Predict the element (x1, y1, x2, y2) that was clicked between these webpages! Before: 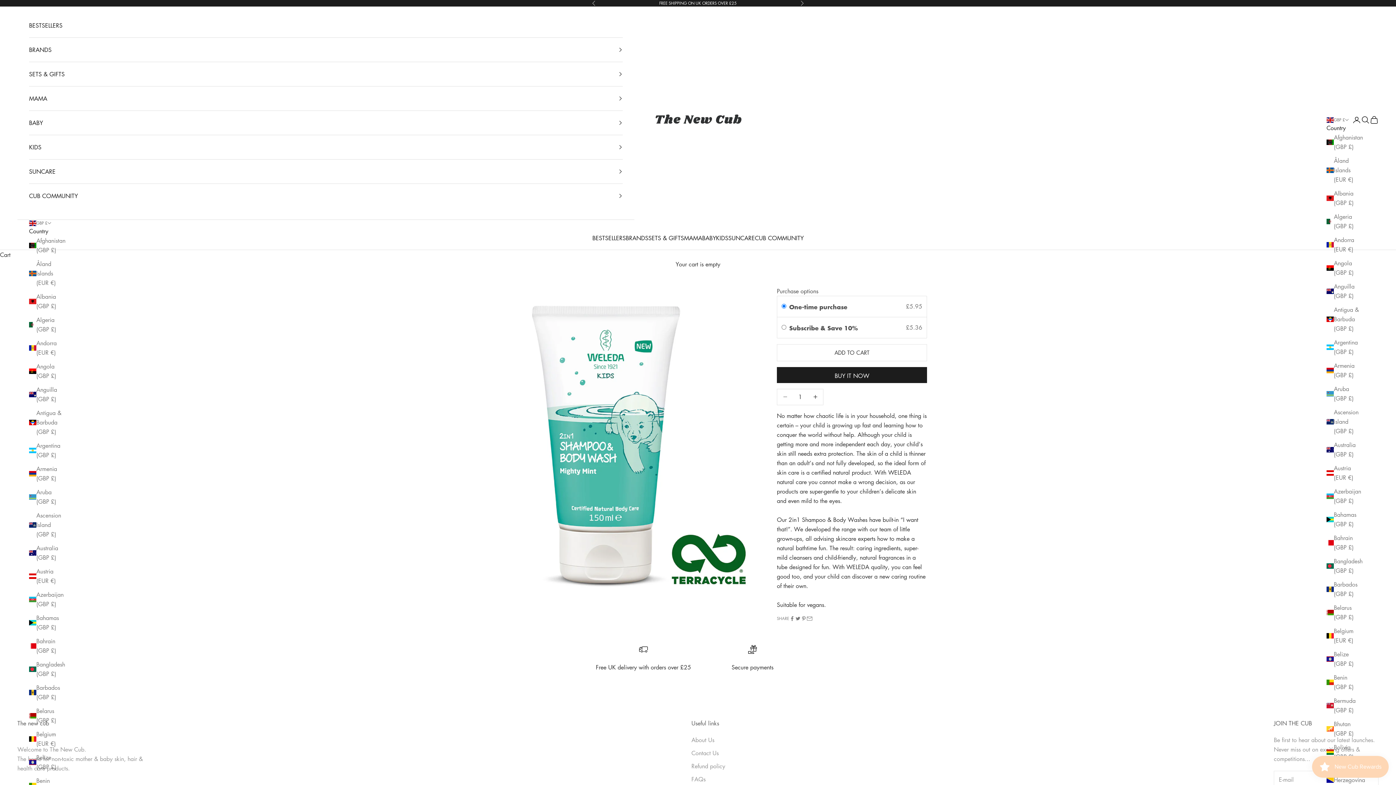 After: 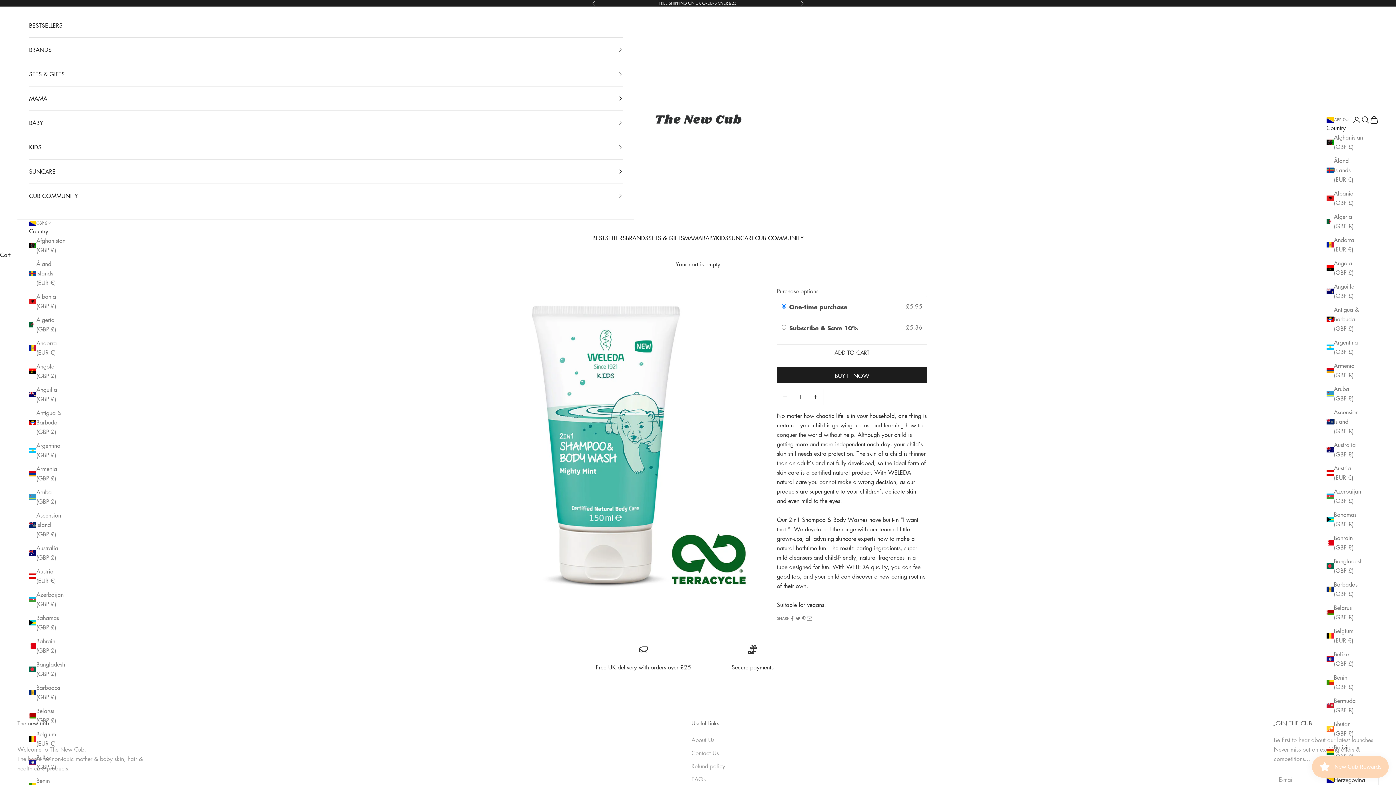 Action: bbox: (1326, 766, 1359, 794) label: Bosnia & Herzegovina (GBP £)